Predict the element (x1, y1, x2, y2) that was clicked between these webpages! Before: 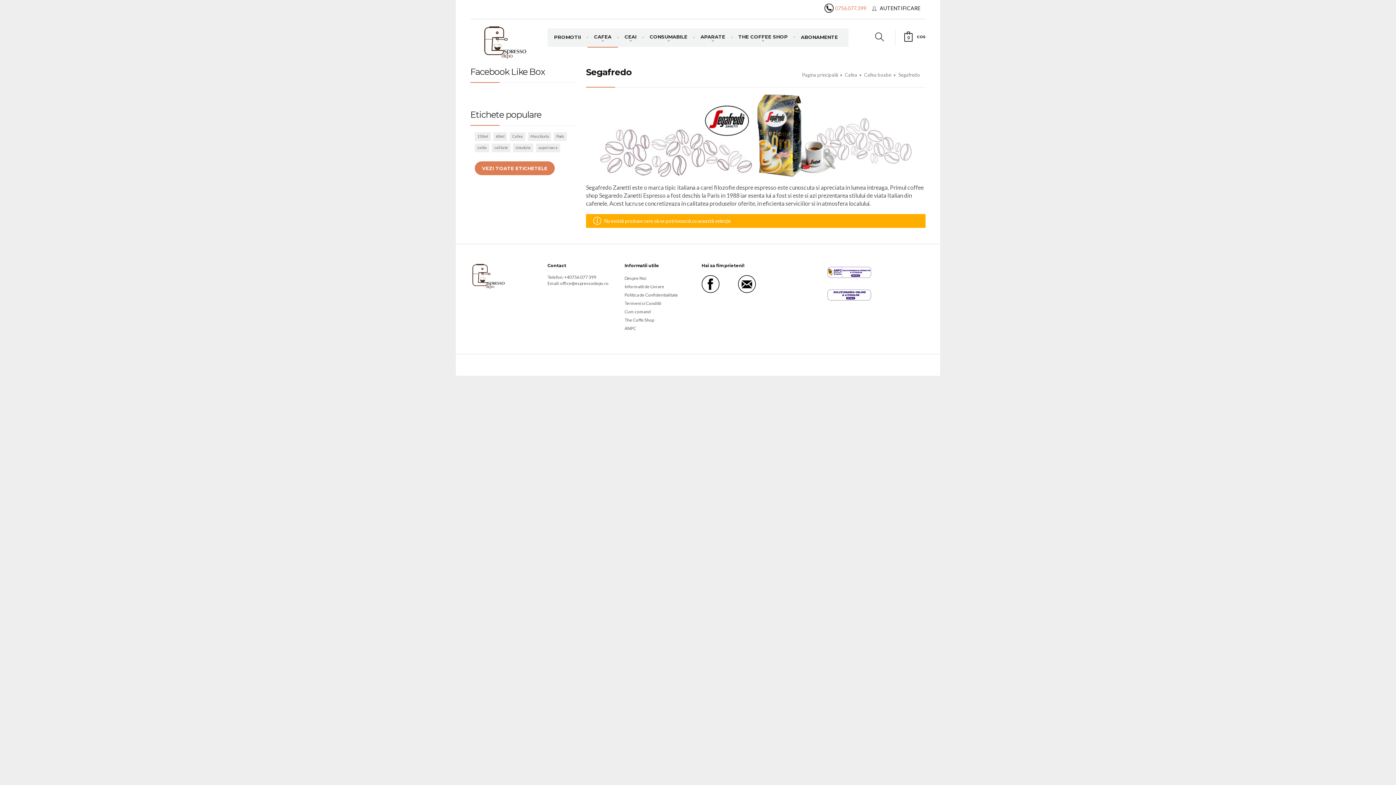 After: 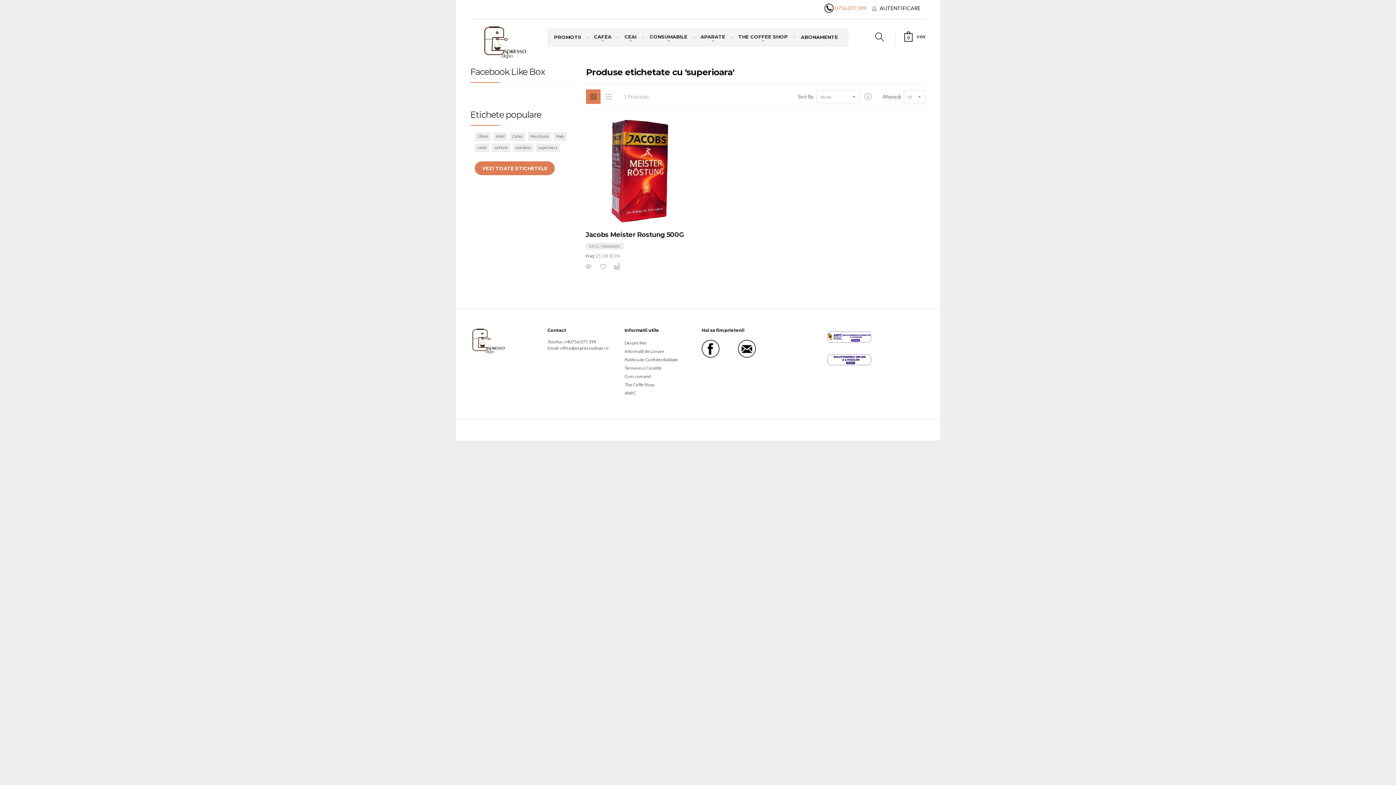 Action: label: superioara bbox: (536, 143, 560, 152)